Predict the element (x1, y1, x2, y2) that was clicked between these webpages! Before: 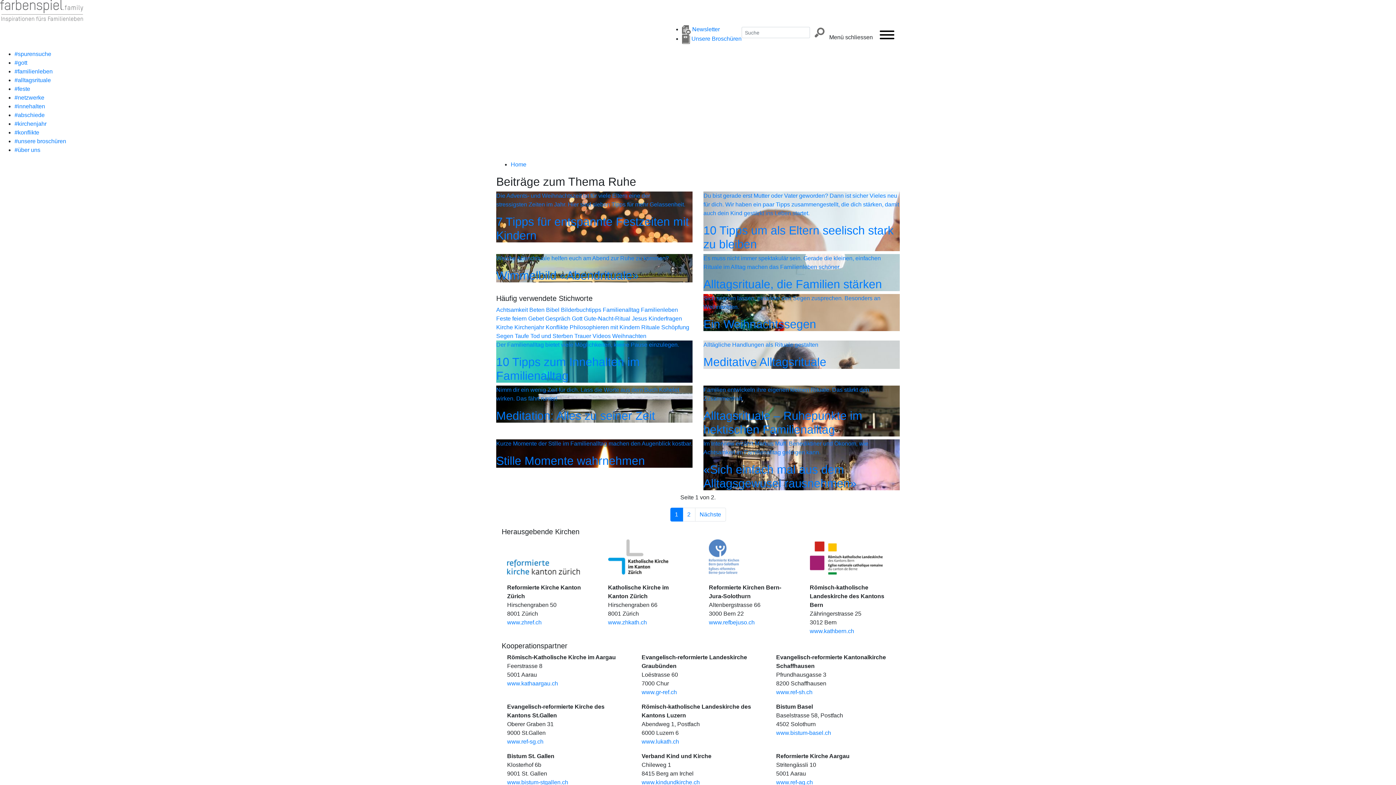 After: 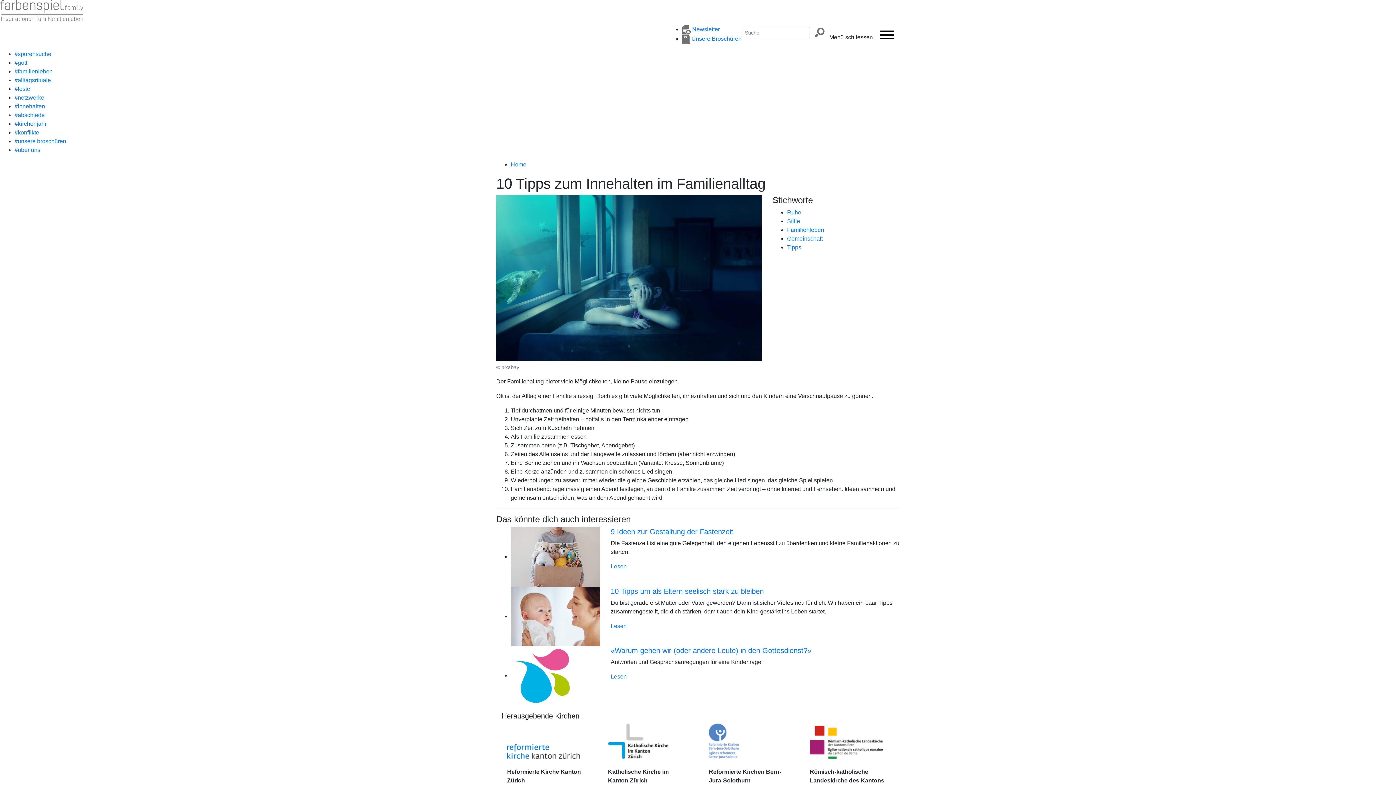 Action: bbox: (496, 340, 692, 382) label: Der Familienalltag bietet viele Möglichkeiten, kleine Pause einzulegen.

10 Tipps zum Innehalten im Familienalltag